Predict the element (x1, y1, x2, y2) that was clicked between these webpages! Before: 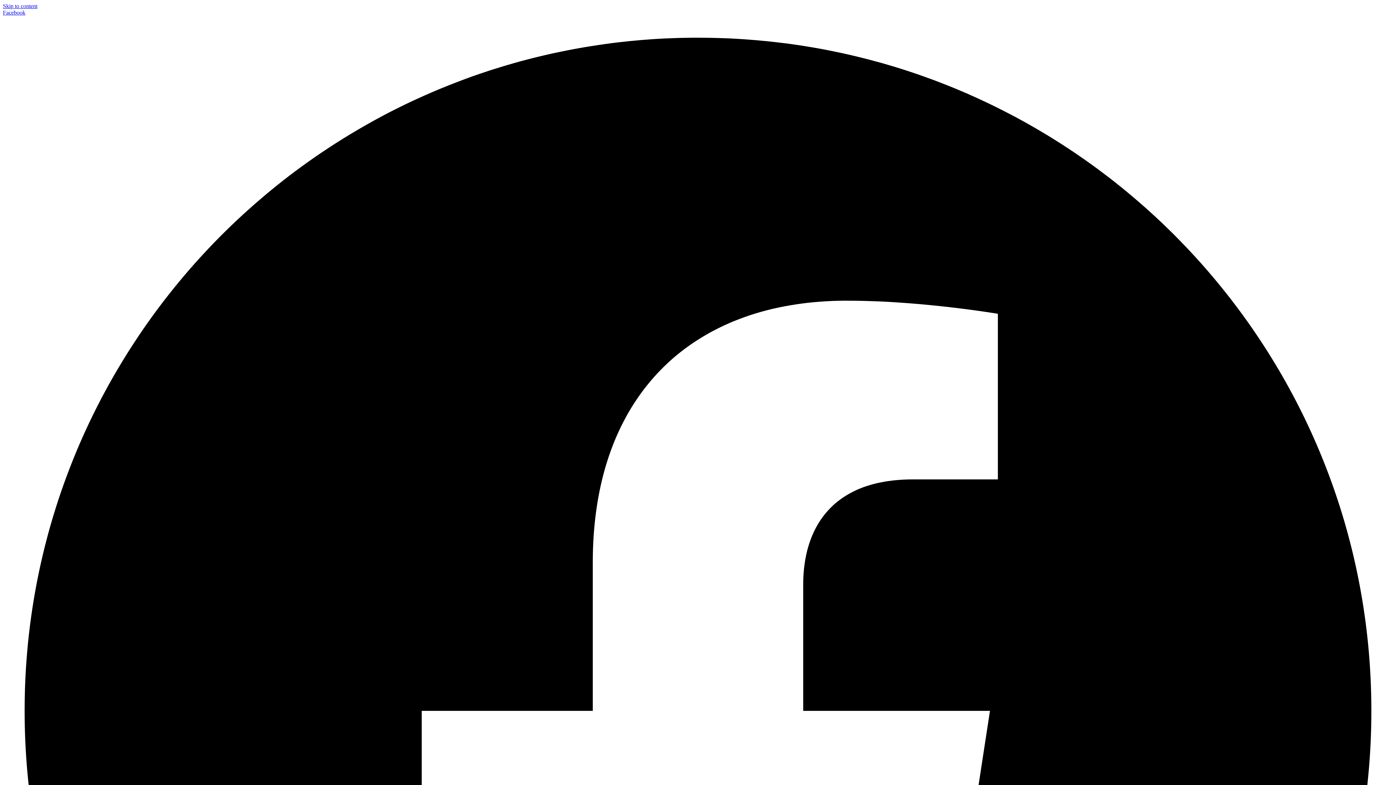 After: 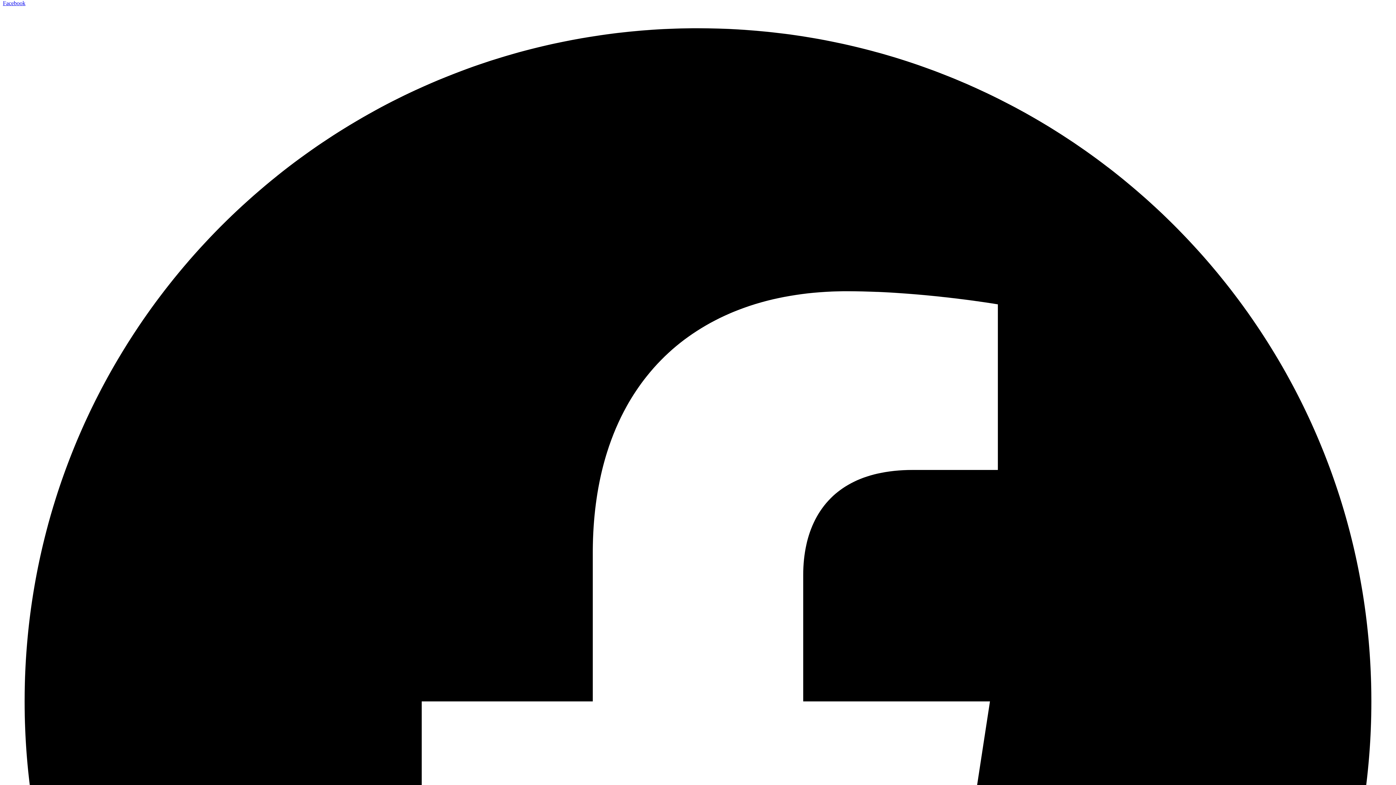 Action: label: Facebook   bbox: (2, 9, 1393, 1407)